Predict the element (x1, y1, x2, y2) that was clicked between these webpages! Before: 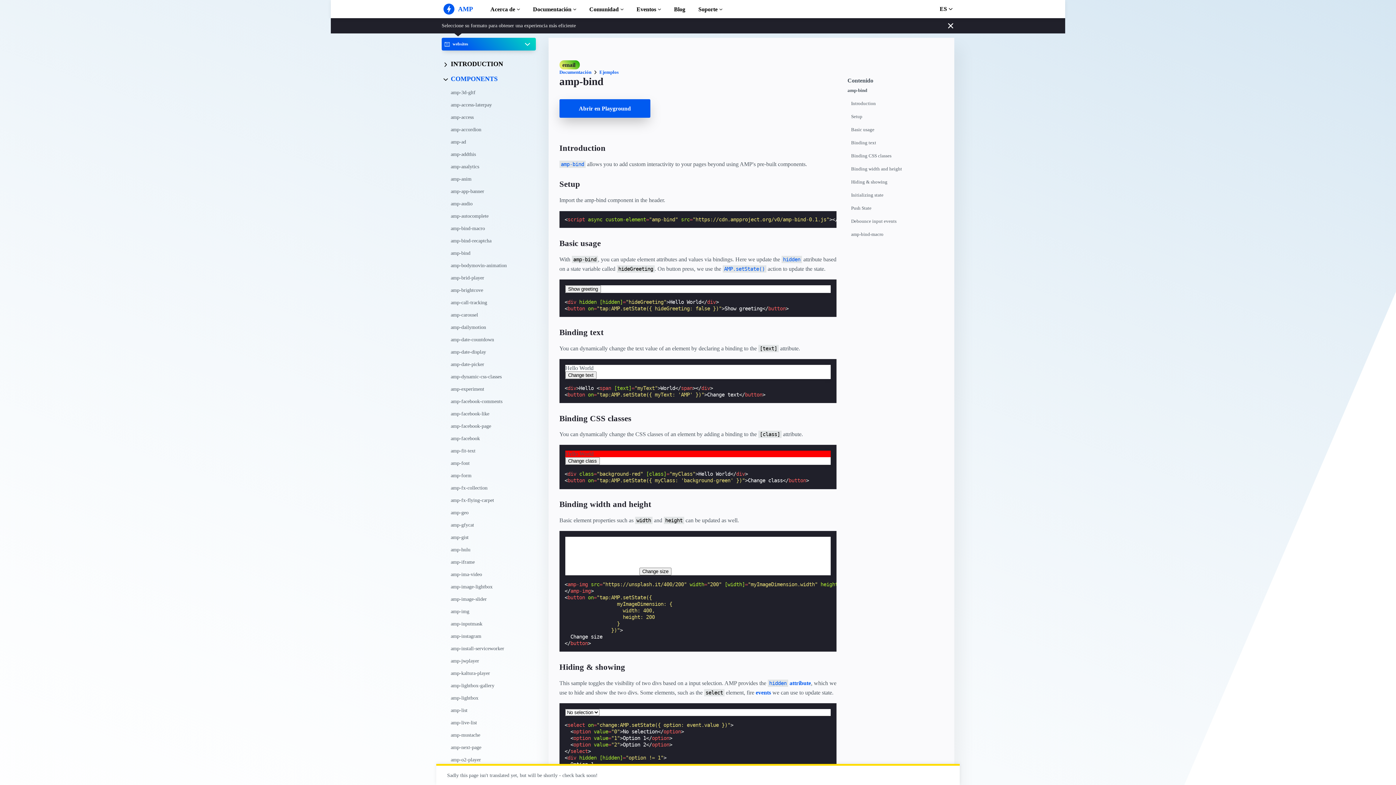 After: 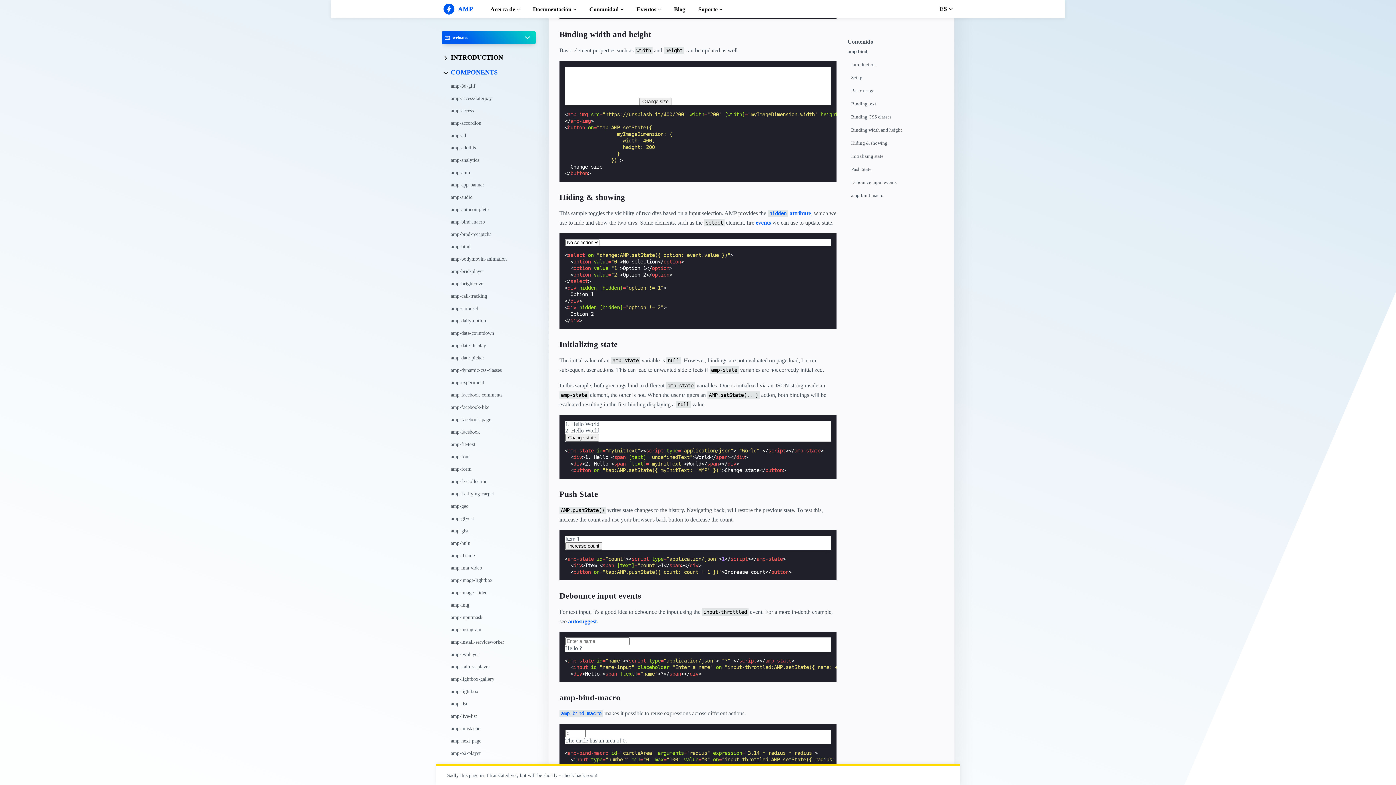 Action: bbox: (851, 166, 947, 179) label: Binding width and height